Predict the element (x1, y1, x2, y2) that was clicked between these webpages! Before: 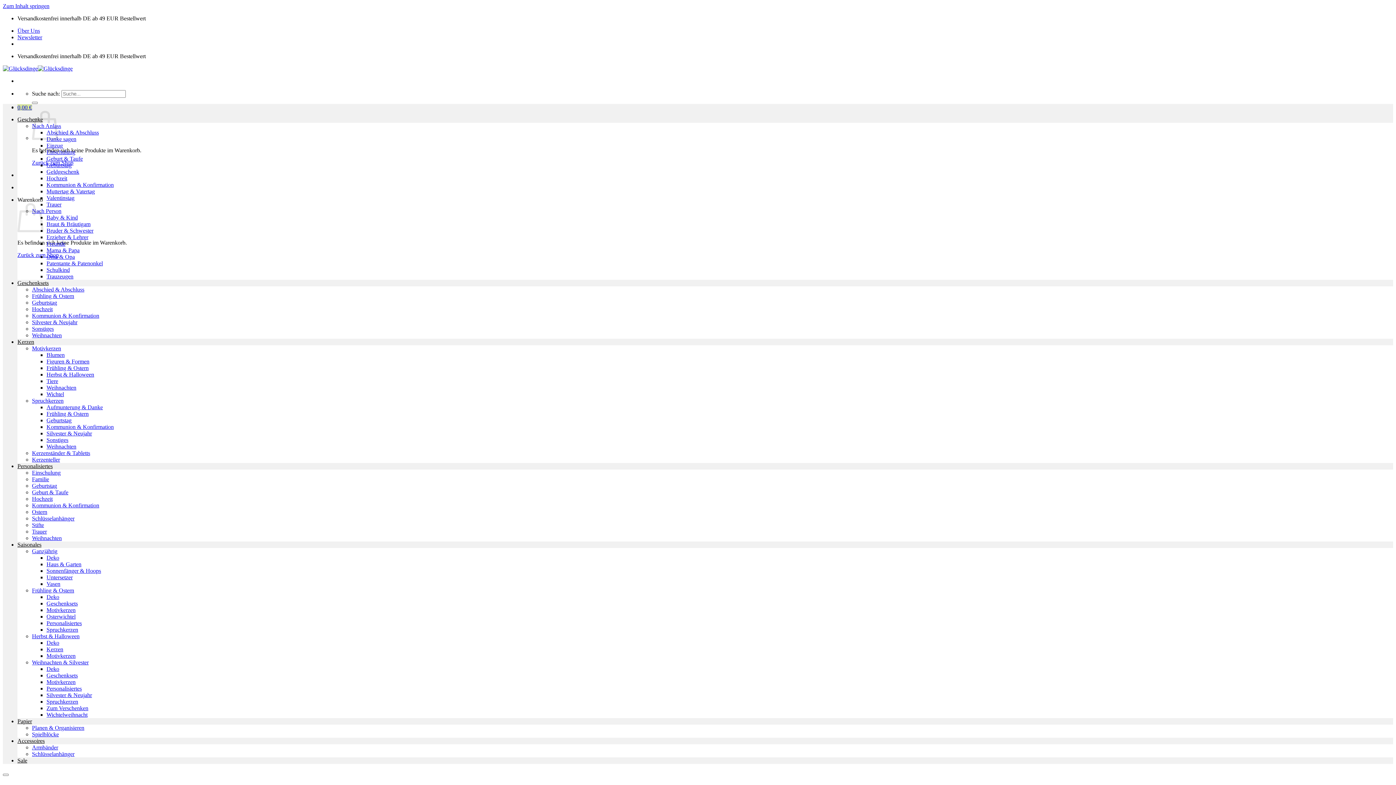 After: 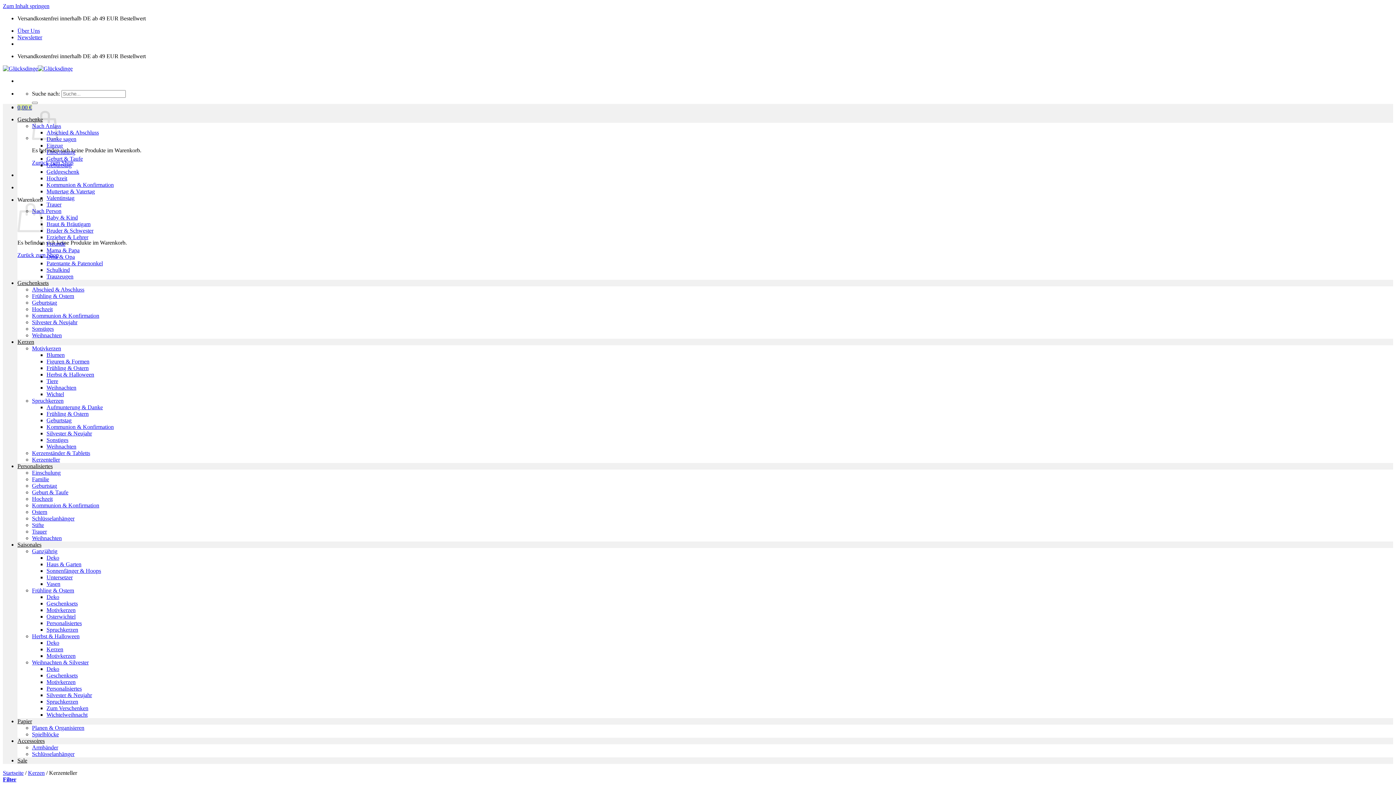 Action: label: Kerzenteller bbox: (32, 456, 60, 462)